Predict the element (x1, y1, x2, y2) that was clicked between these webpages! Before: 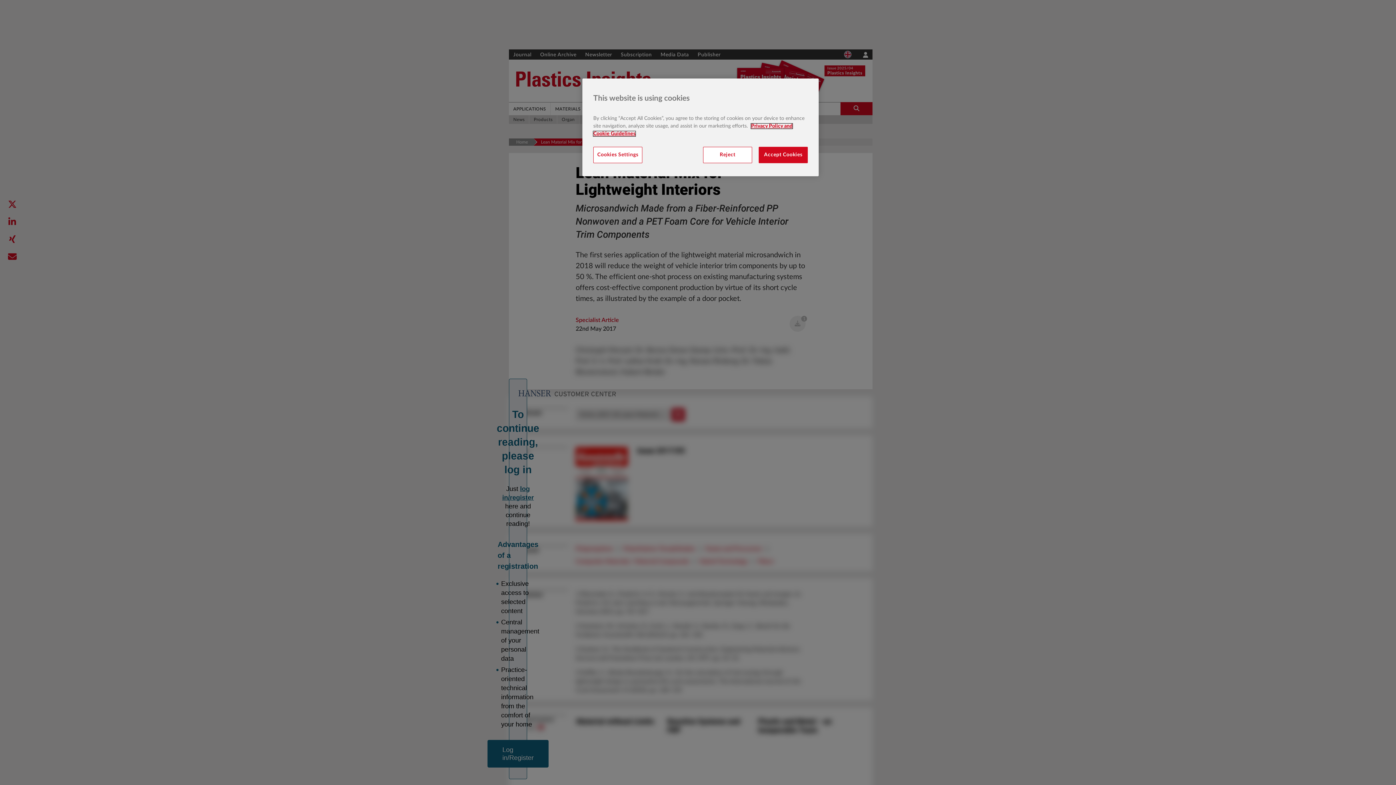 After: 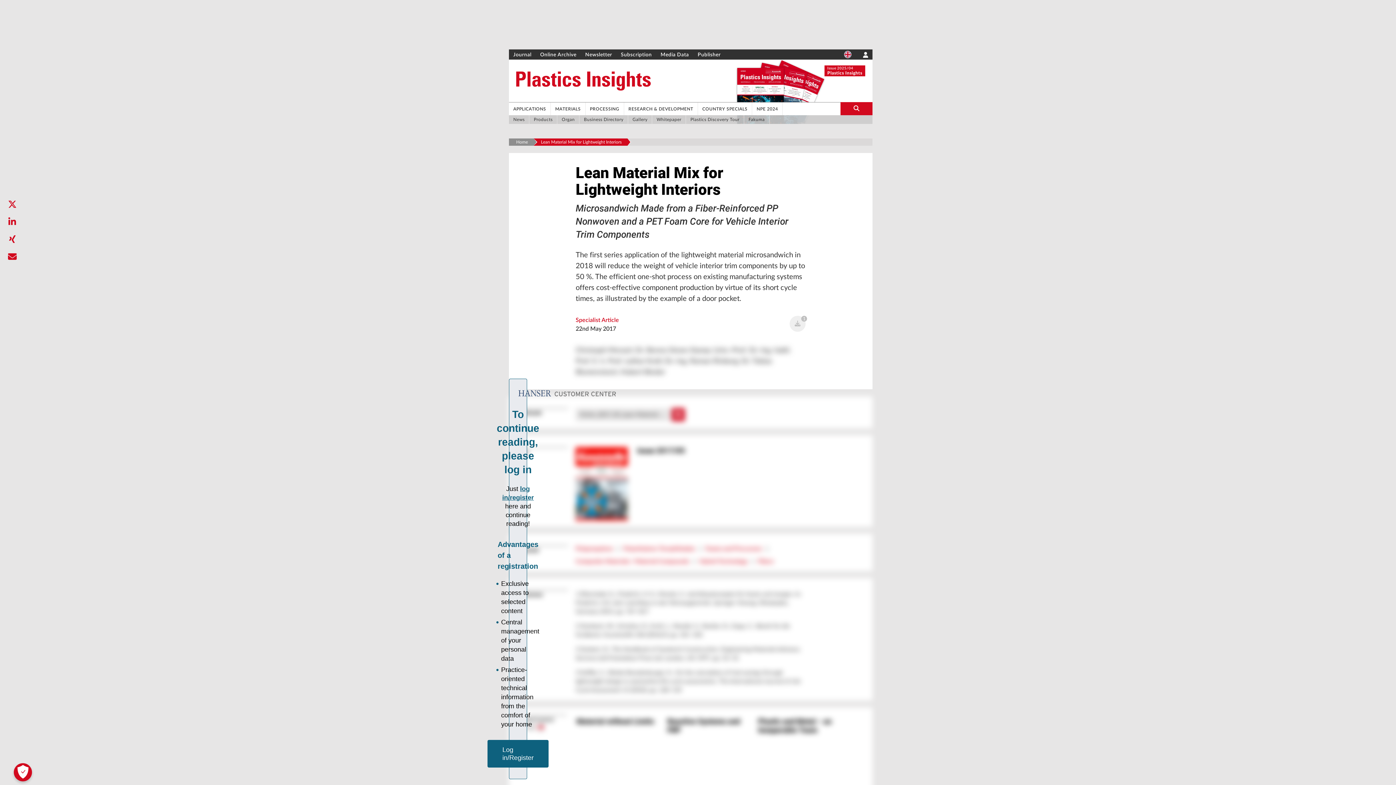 Action: label: Reject bbox: (703, 146, 752, 163)